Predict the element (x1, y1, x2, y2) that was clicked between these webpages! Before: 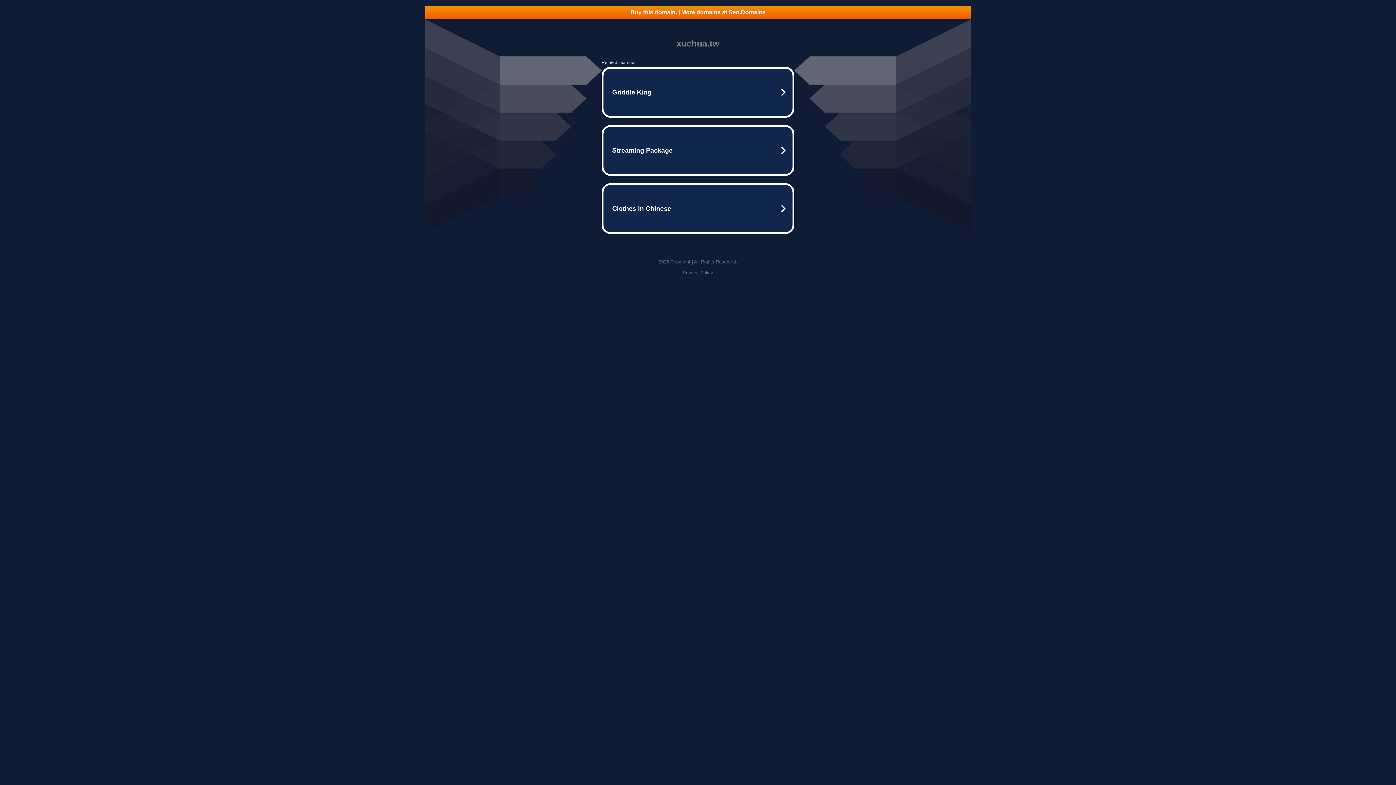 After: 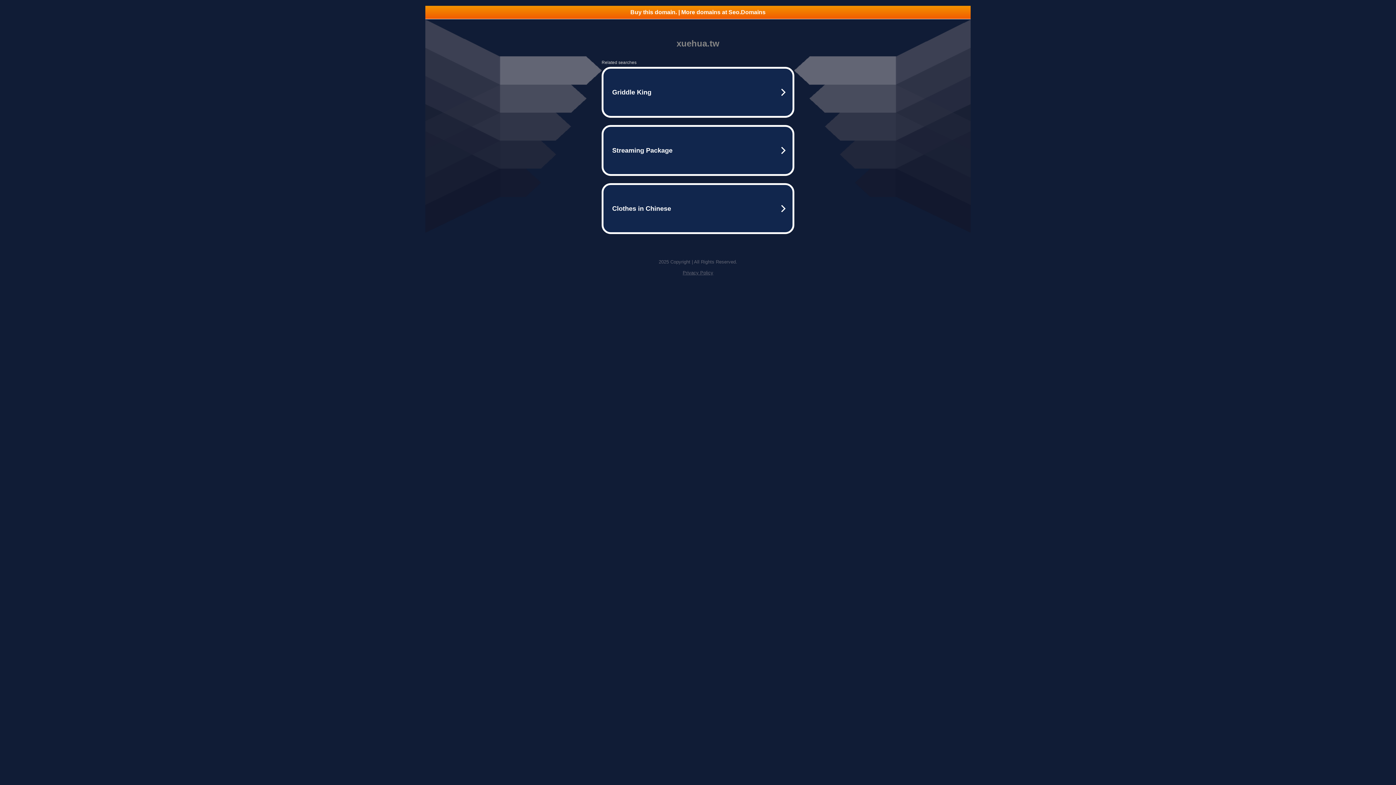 Action: bbox: (425, 5, 970, 18) label: Buy this domain. | More domains at Seo.Domains